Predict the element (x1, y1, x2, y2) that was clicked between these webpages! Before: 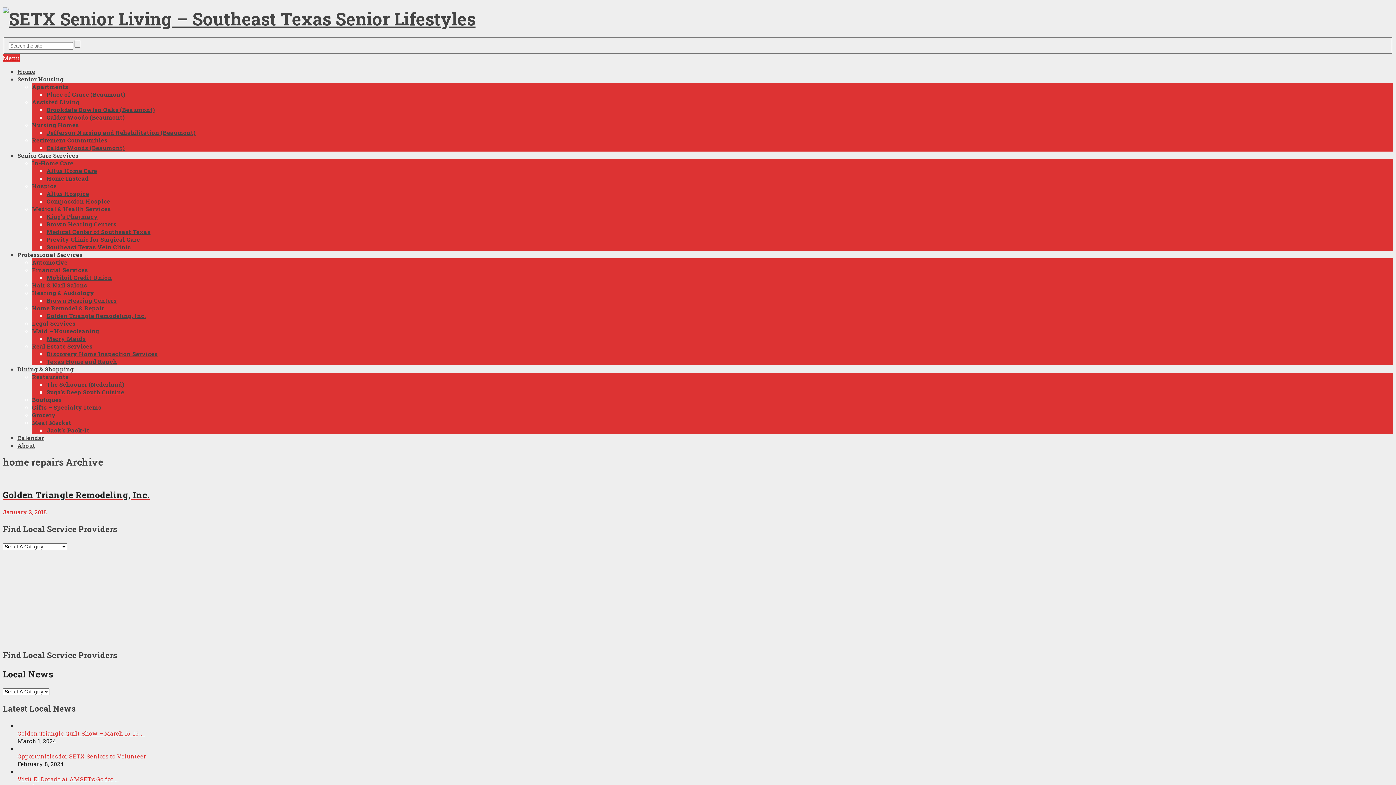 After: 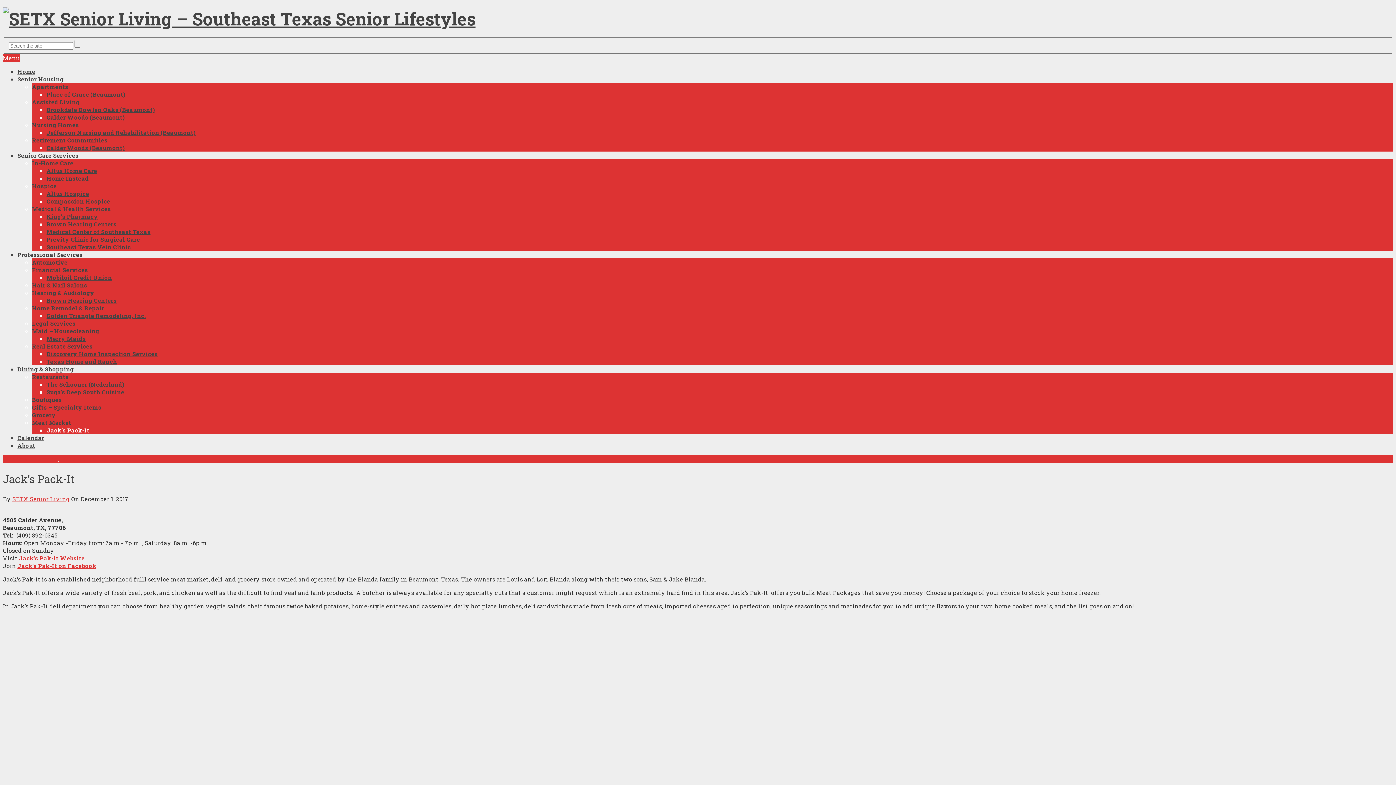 Action: bbox: (46, 426, 89, 434) label: Jack’s Pack-It